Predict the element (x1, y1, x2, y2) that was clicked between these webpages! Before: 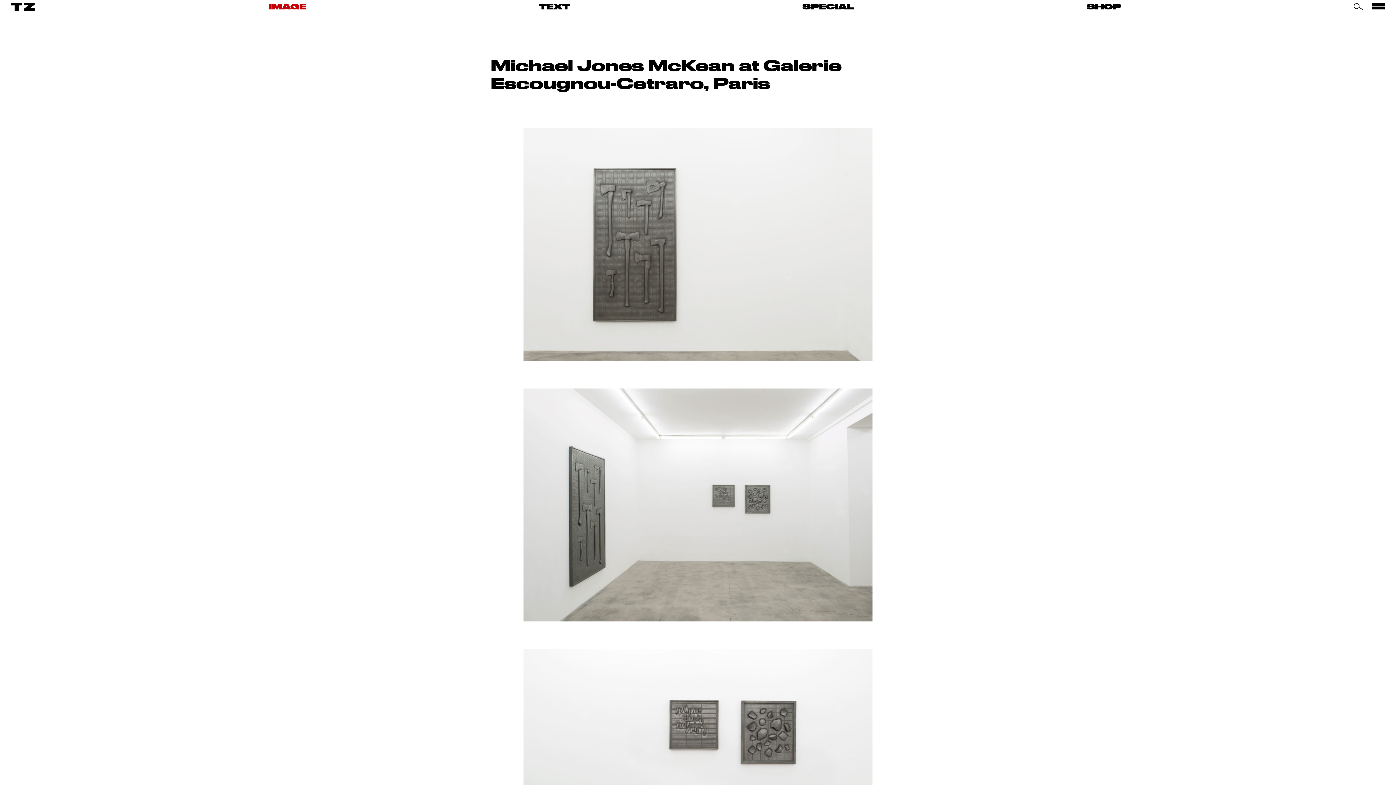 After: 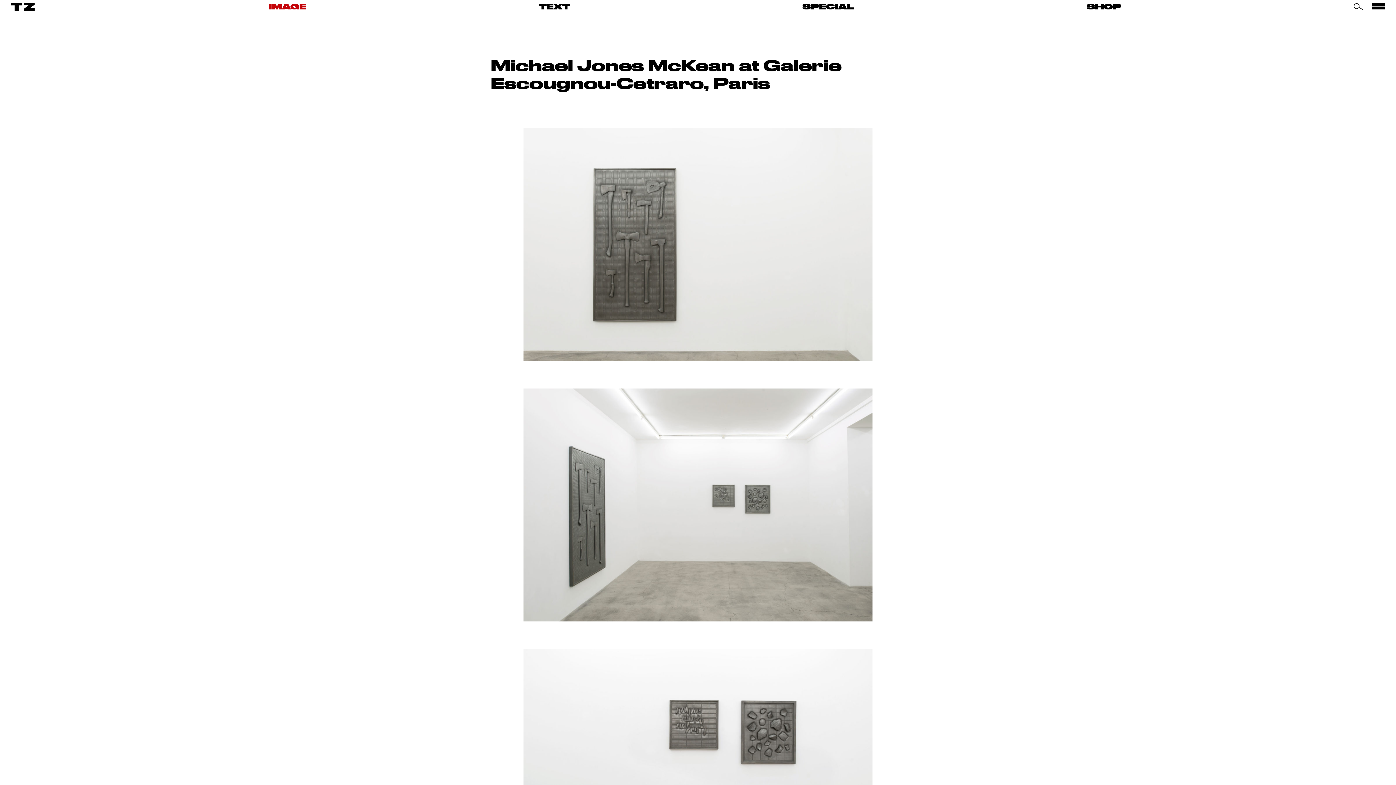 Action: bbox: (1086, 0, 1121, 13) label: SHOP